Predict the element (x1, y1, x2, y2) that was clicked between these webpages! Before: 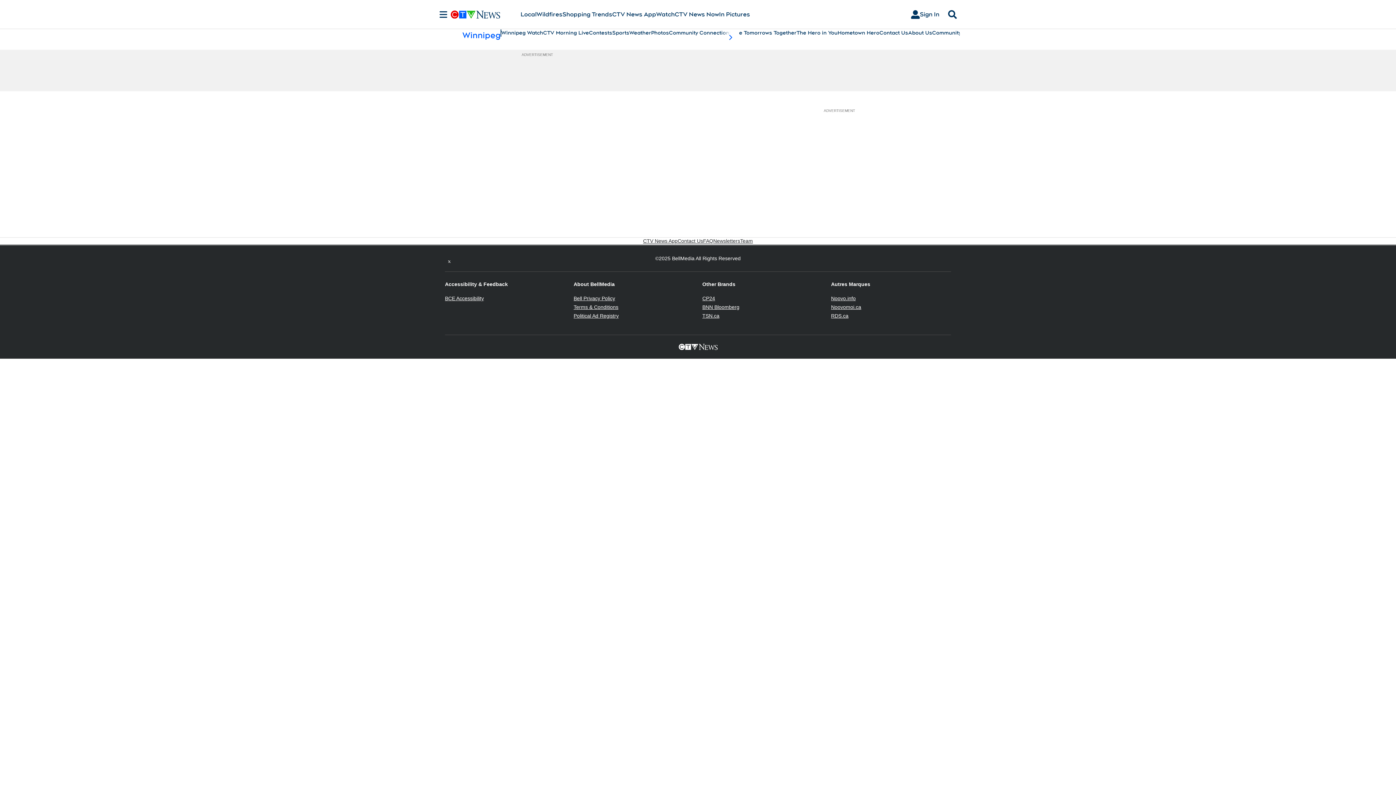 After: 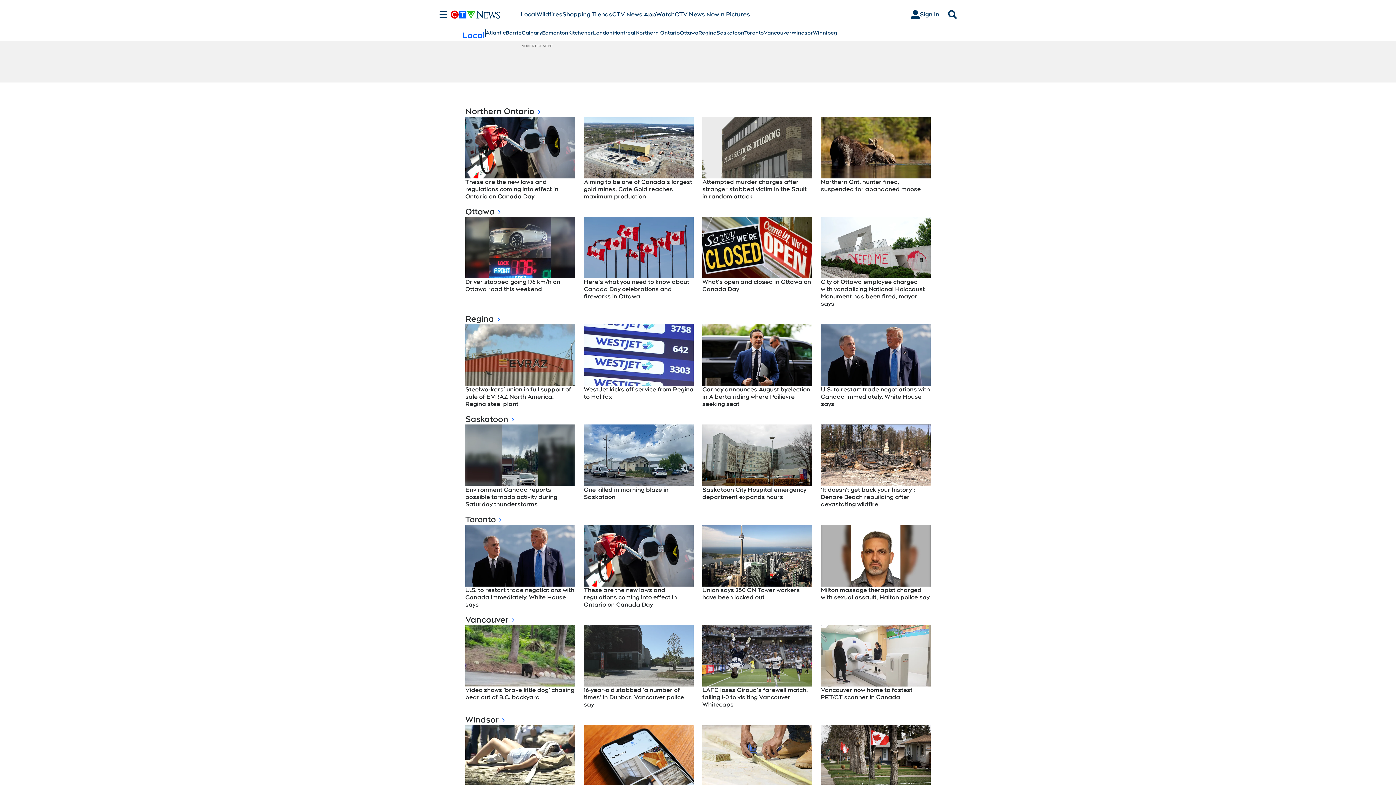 Action: label: Local bbox: (520, 10, 536, 18)